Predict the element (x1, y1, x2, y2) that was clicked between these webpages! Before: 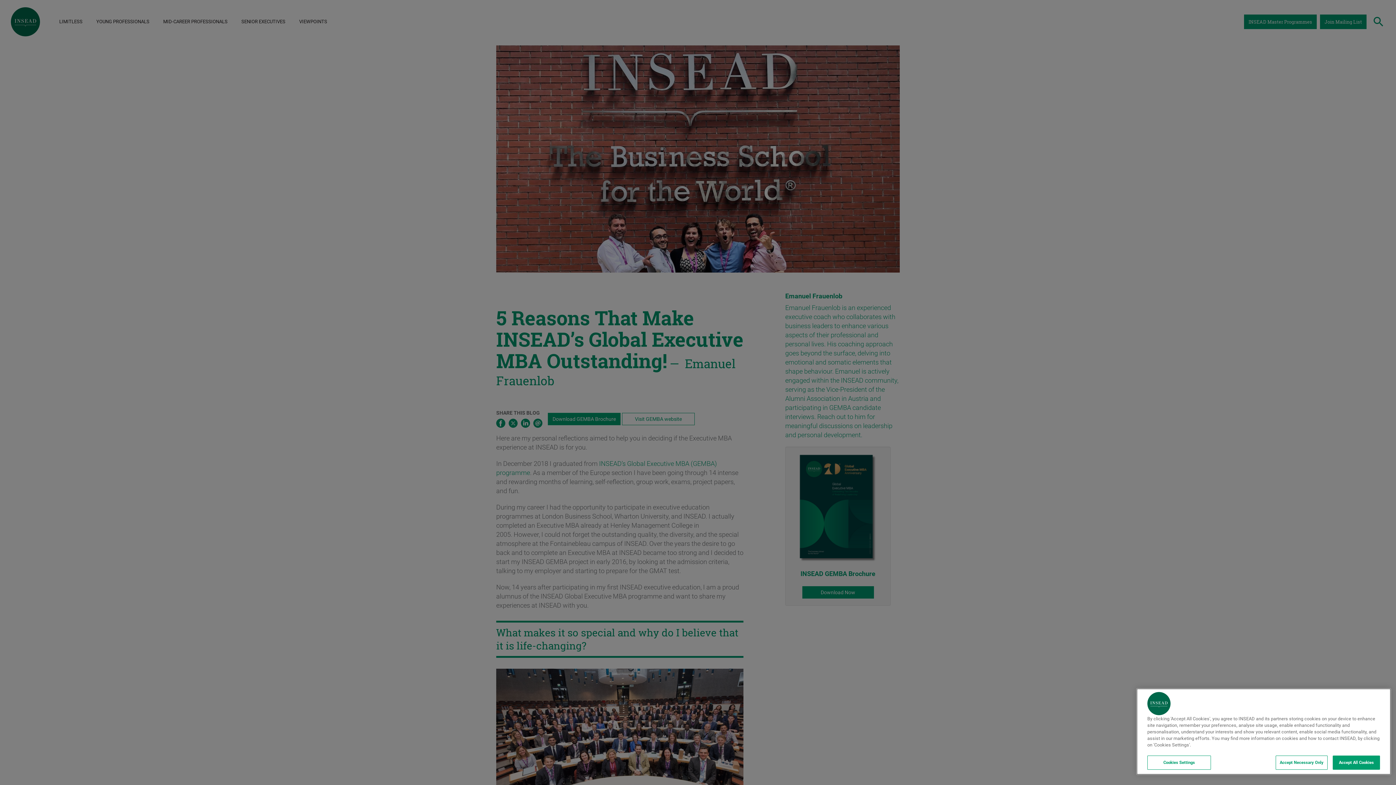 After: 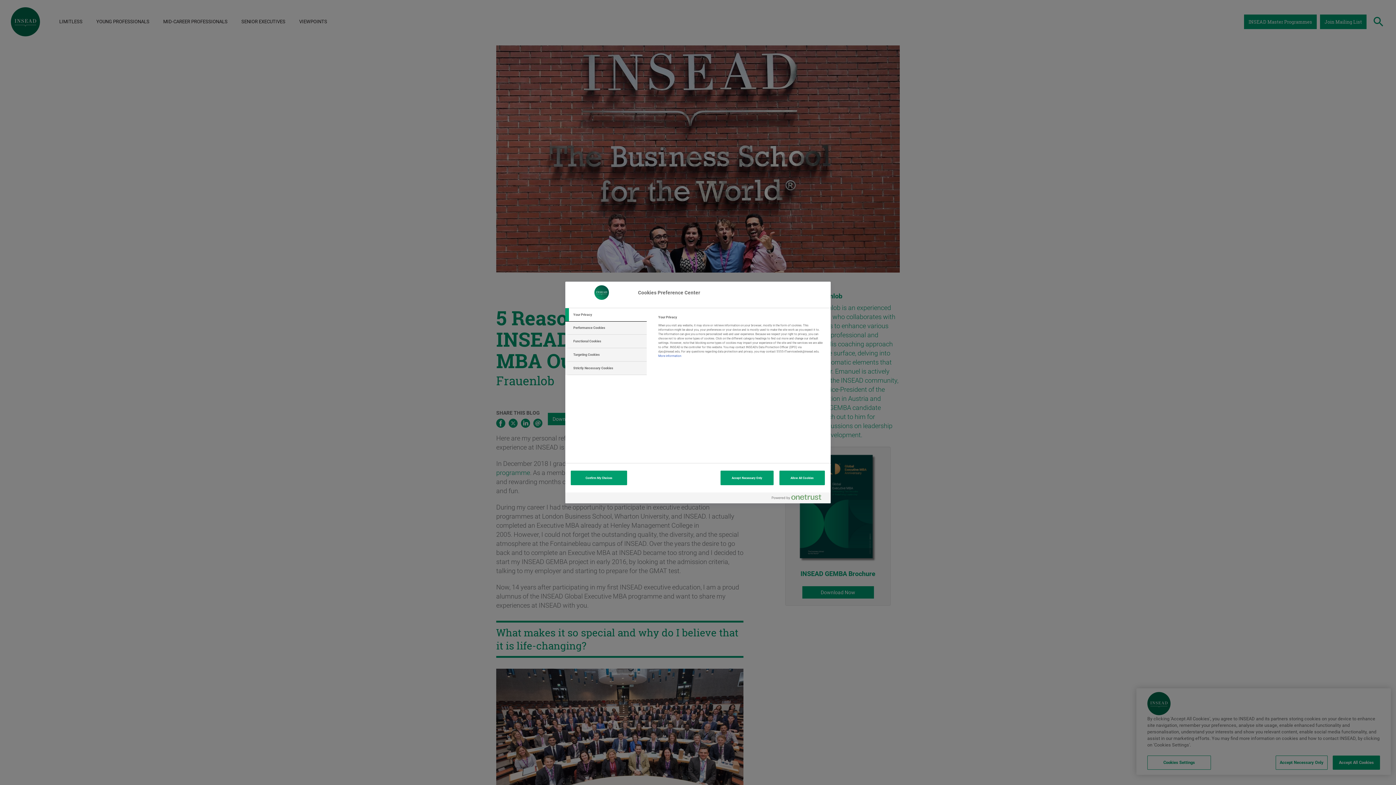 Action: label: Cookies Settings bbox: (1147, 756, 1211, 770)